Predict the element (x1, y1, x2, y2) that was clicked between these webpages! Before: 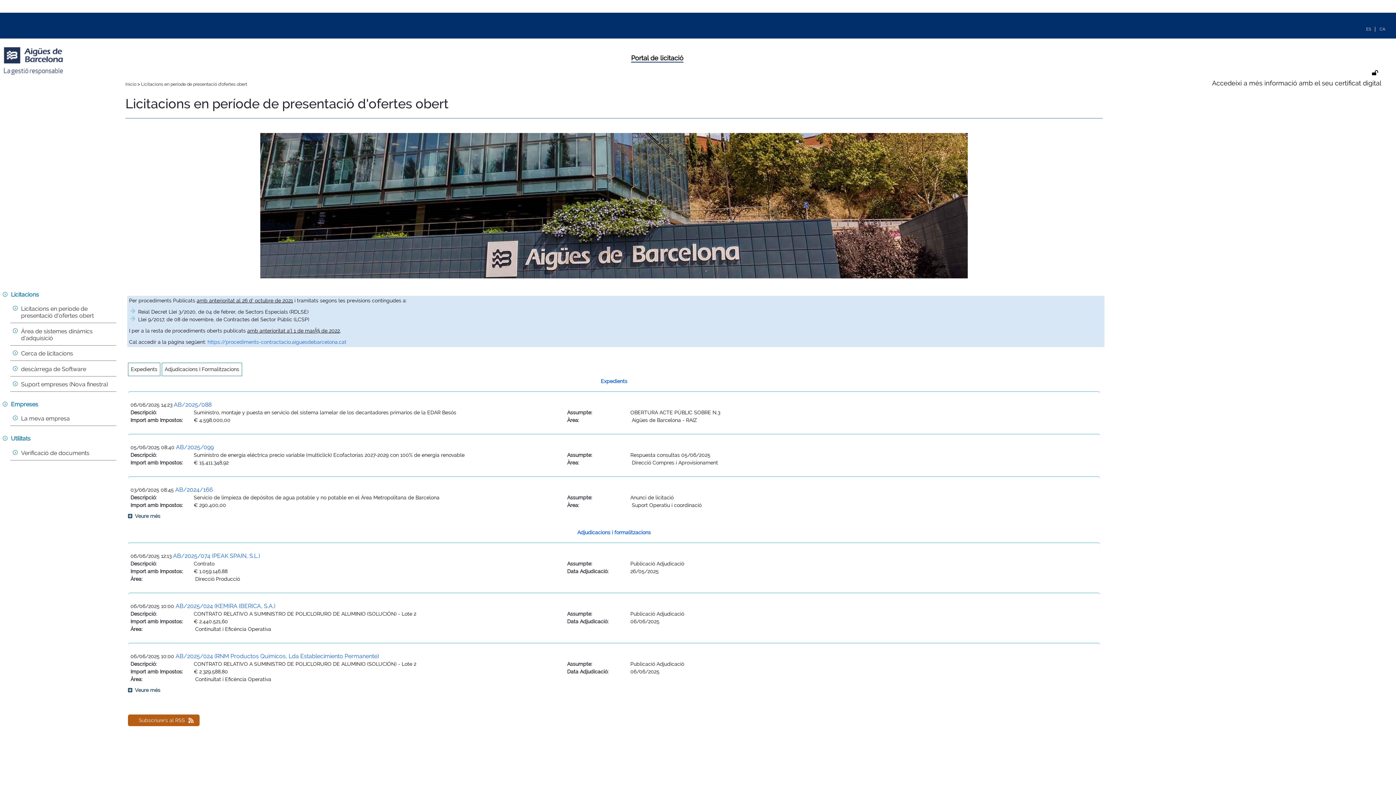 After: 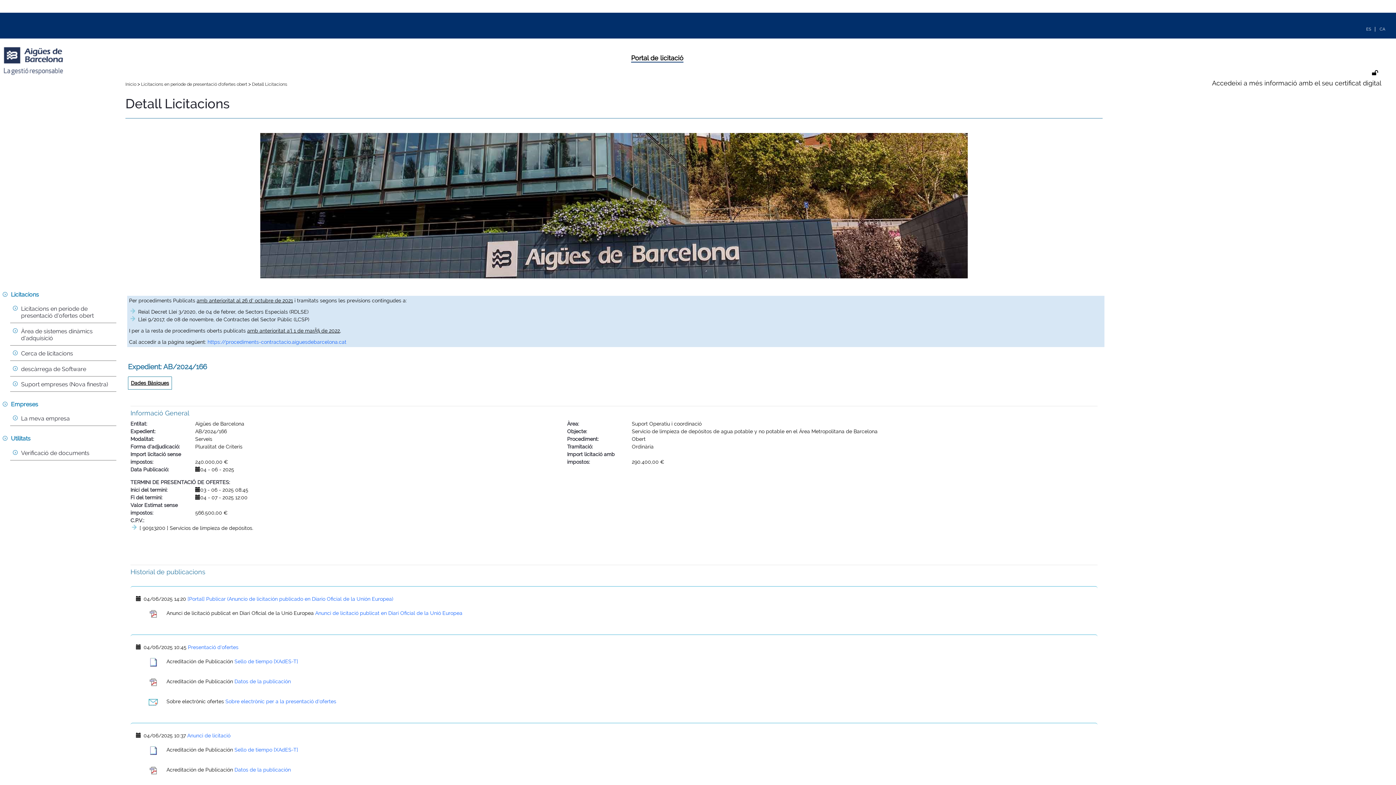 Action: label: AB/2024/166 bbox: (175, 486, 213, 493)